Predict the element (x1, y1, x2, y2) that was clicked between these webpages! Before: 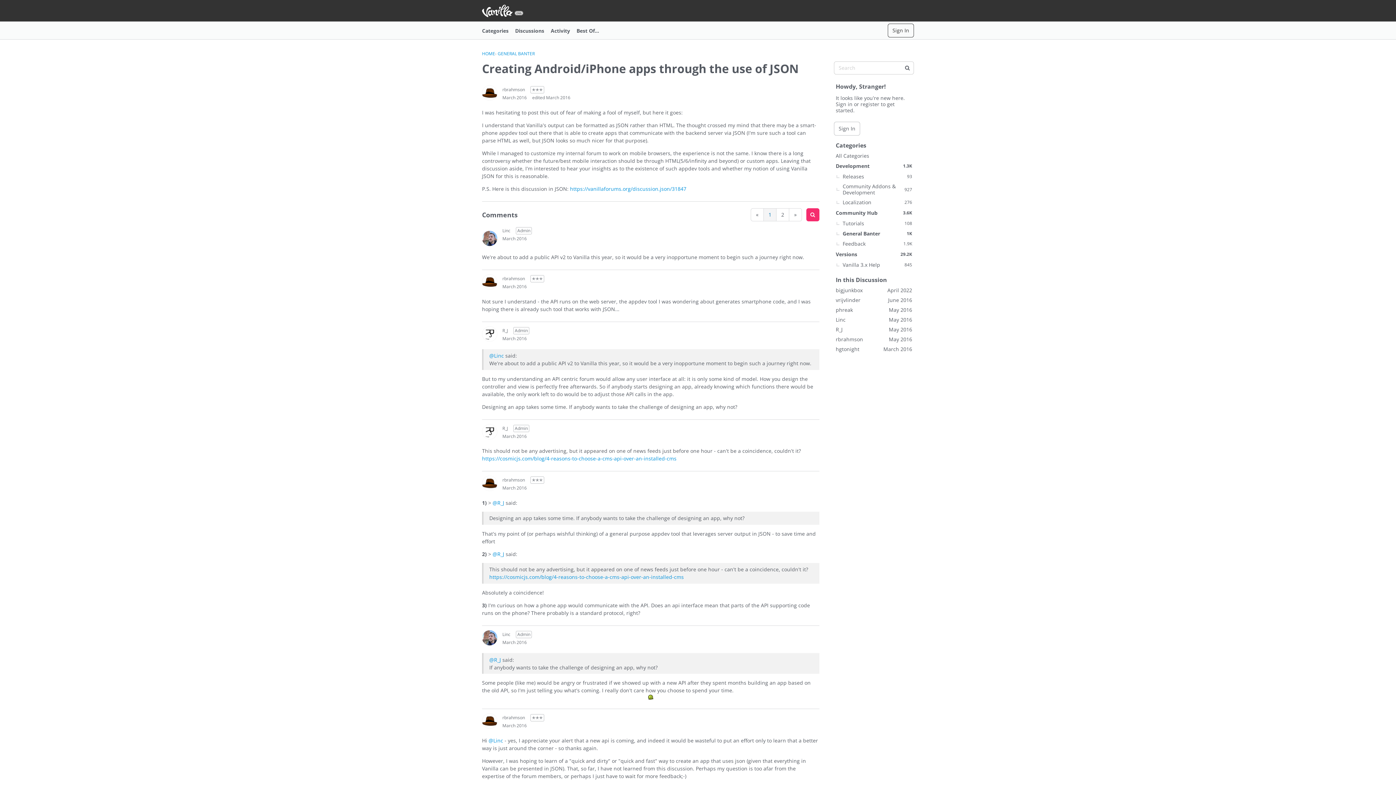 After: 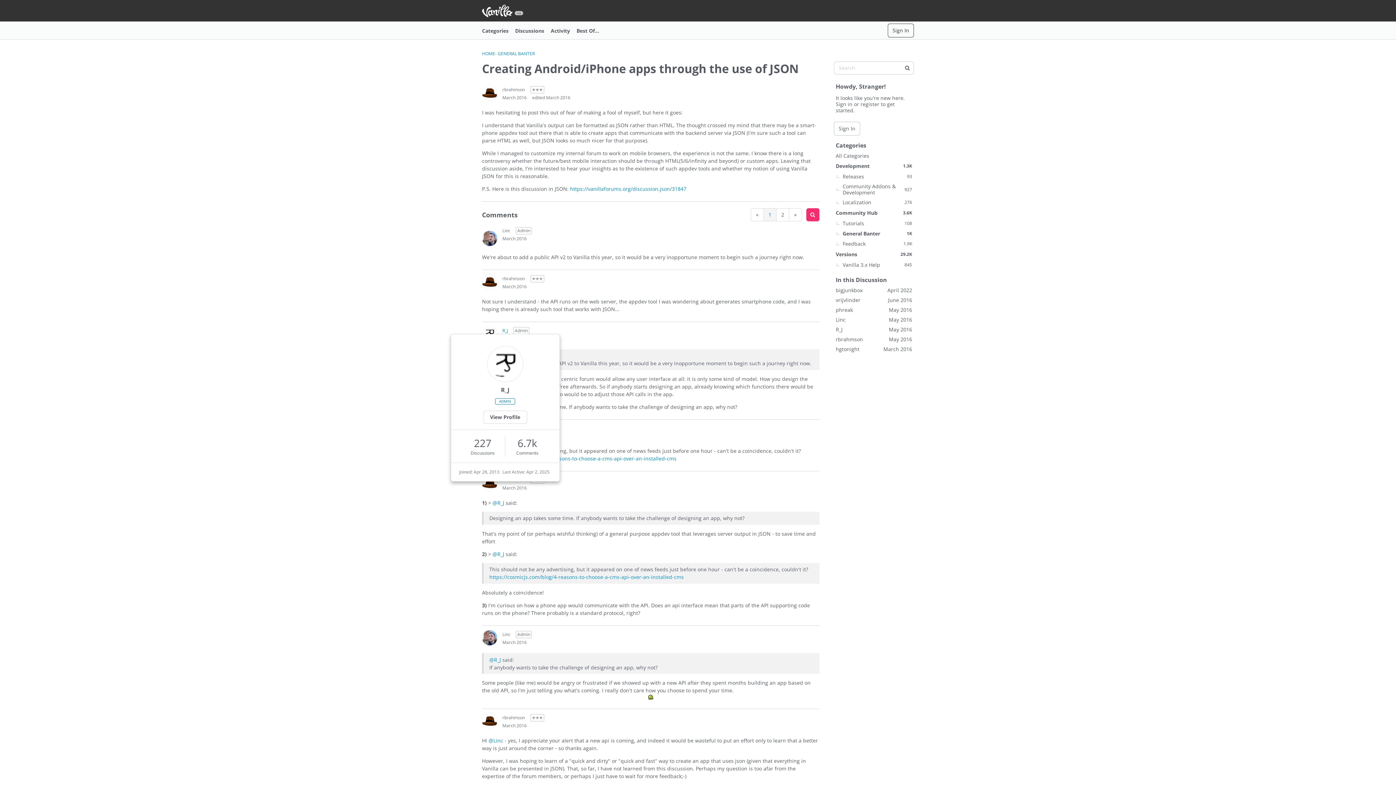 Action: label: R_J bbox: (502, 327, 508, 334)